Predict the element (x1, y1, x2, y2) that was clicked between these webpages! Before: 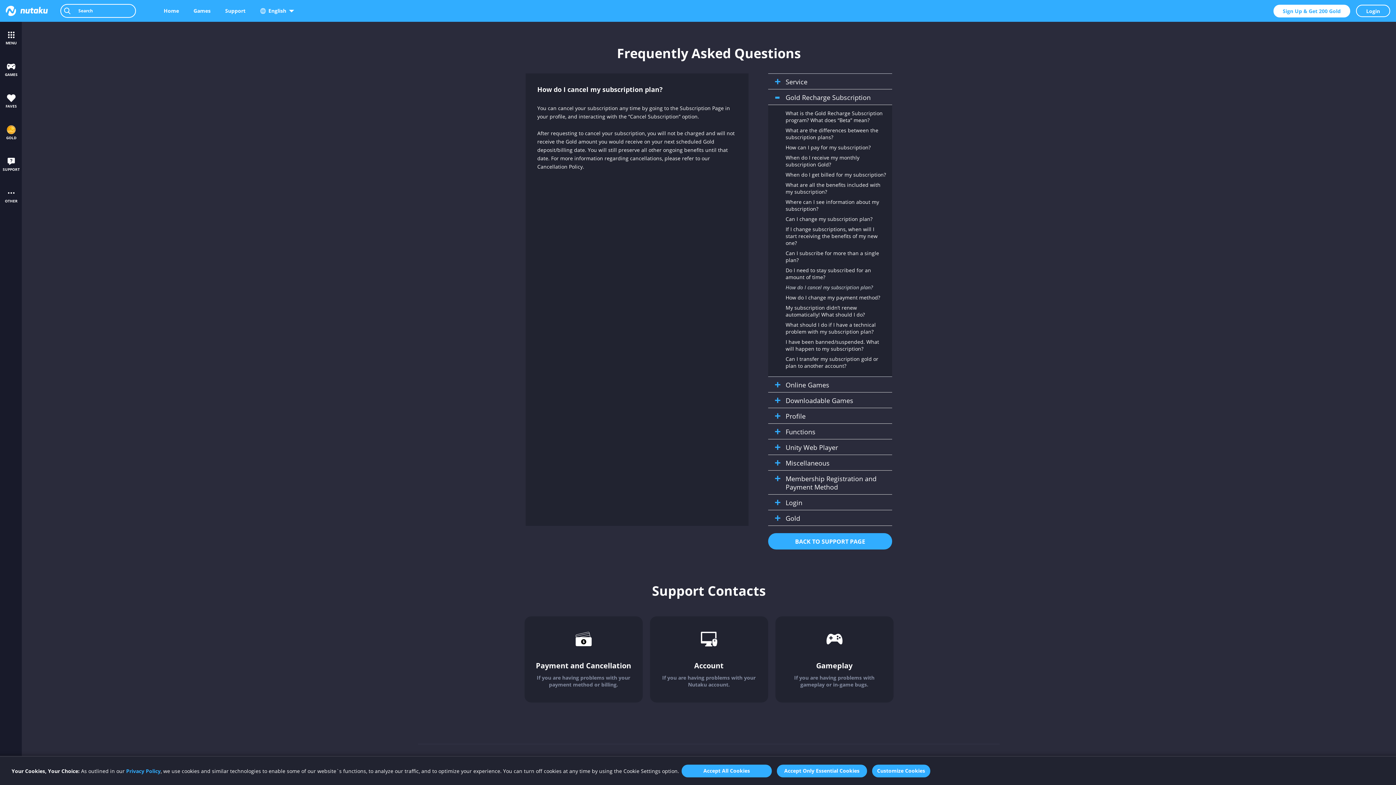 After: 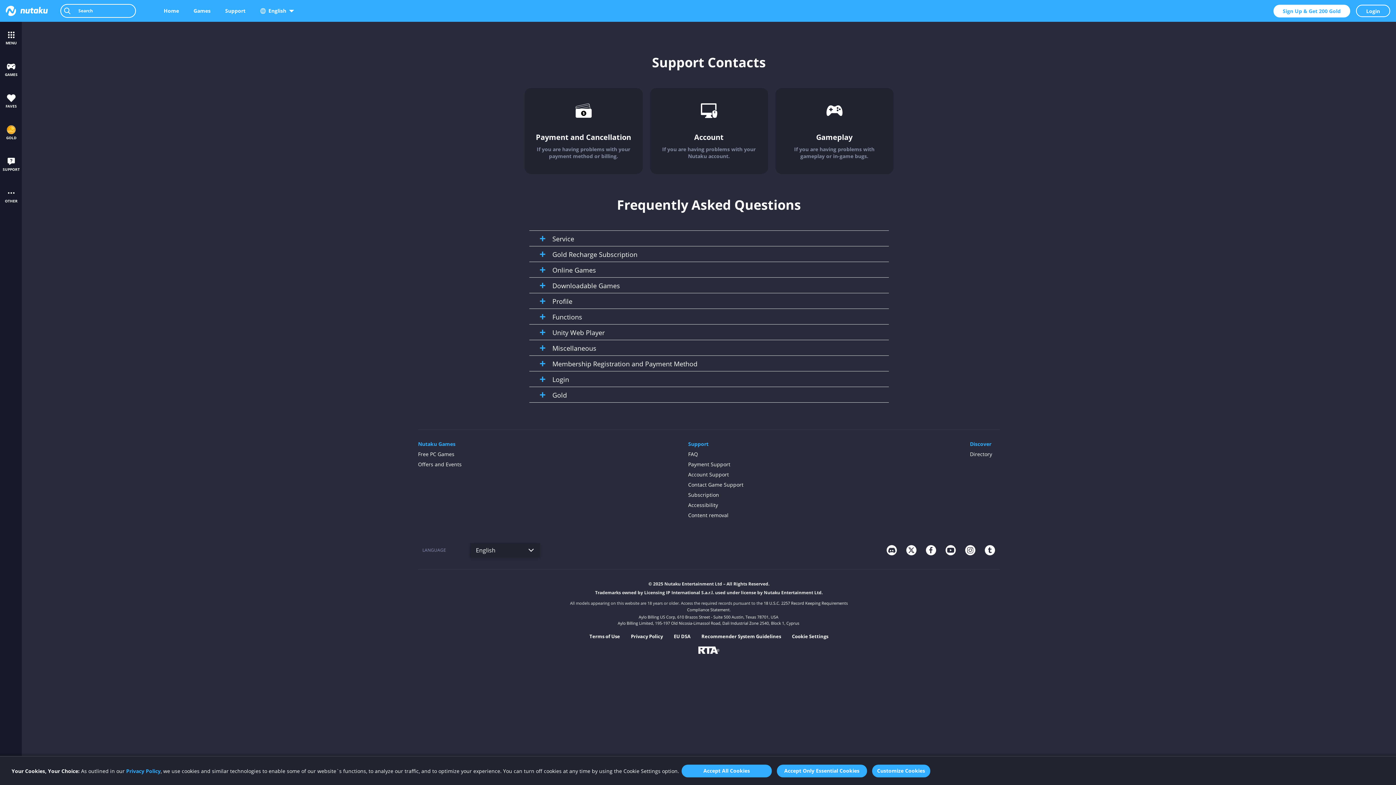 Action: label: BACK TO SUPPORT PAGE bbox: (768, 533, 892, 549)